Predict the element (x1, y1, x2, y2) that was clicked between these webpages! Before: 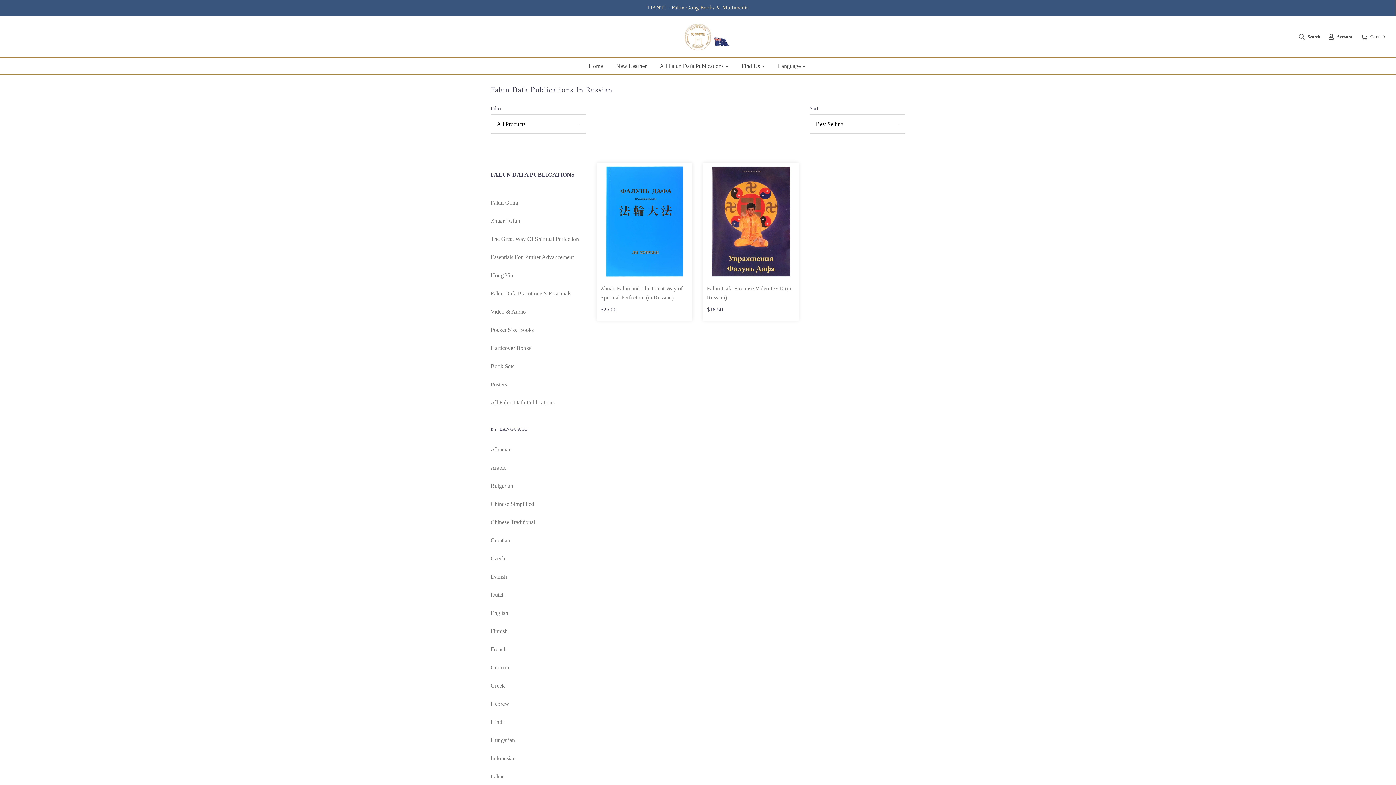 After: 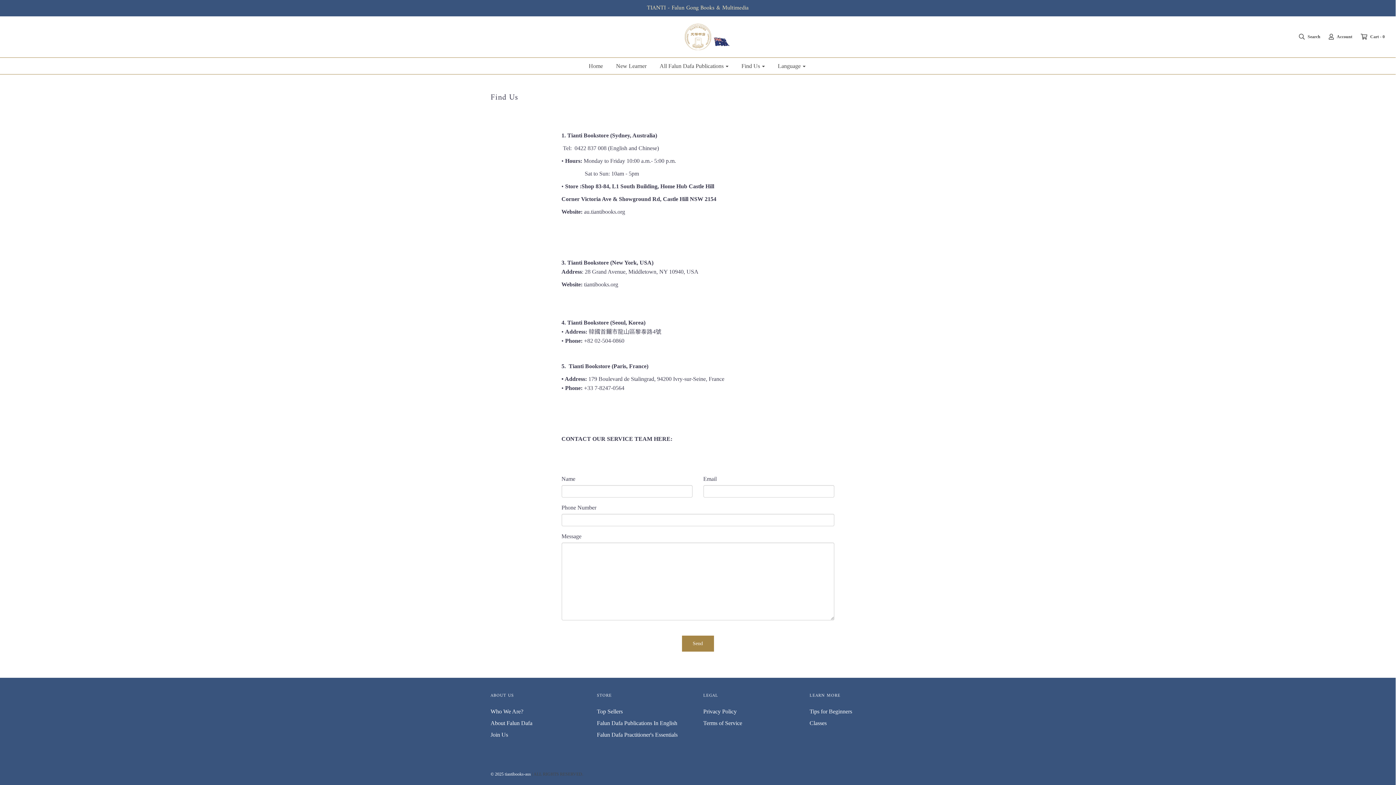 Action: bbox: (736, 57, 770, 74) label: Find Us